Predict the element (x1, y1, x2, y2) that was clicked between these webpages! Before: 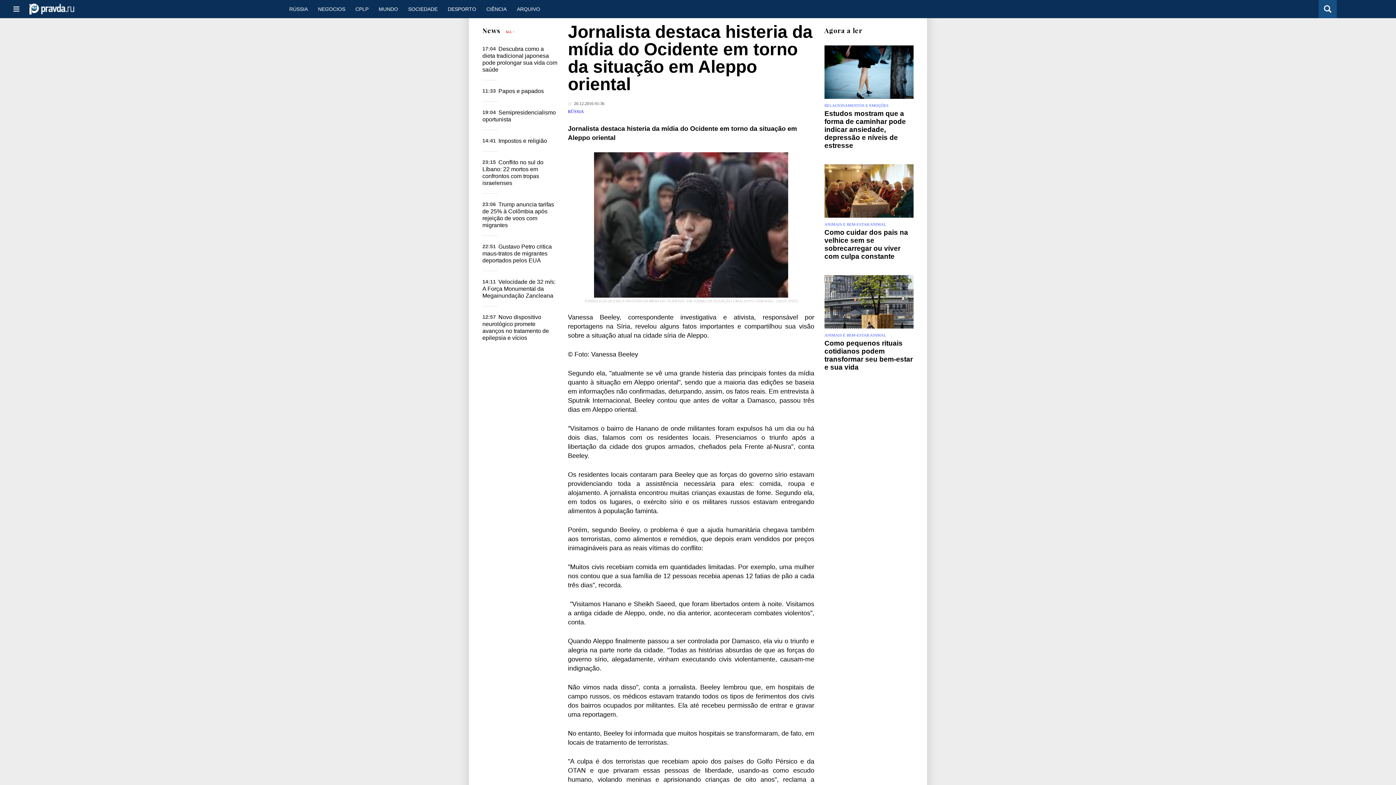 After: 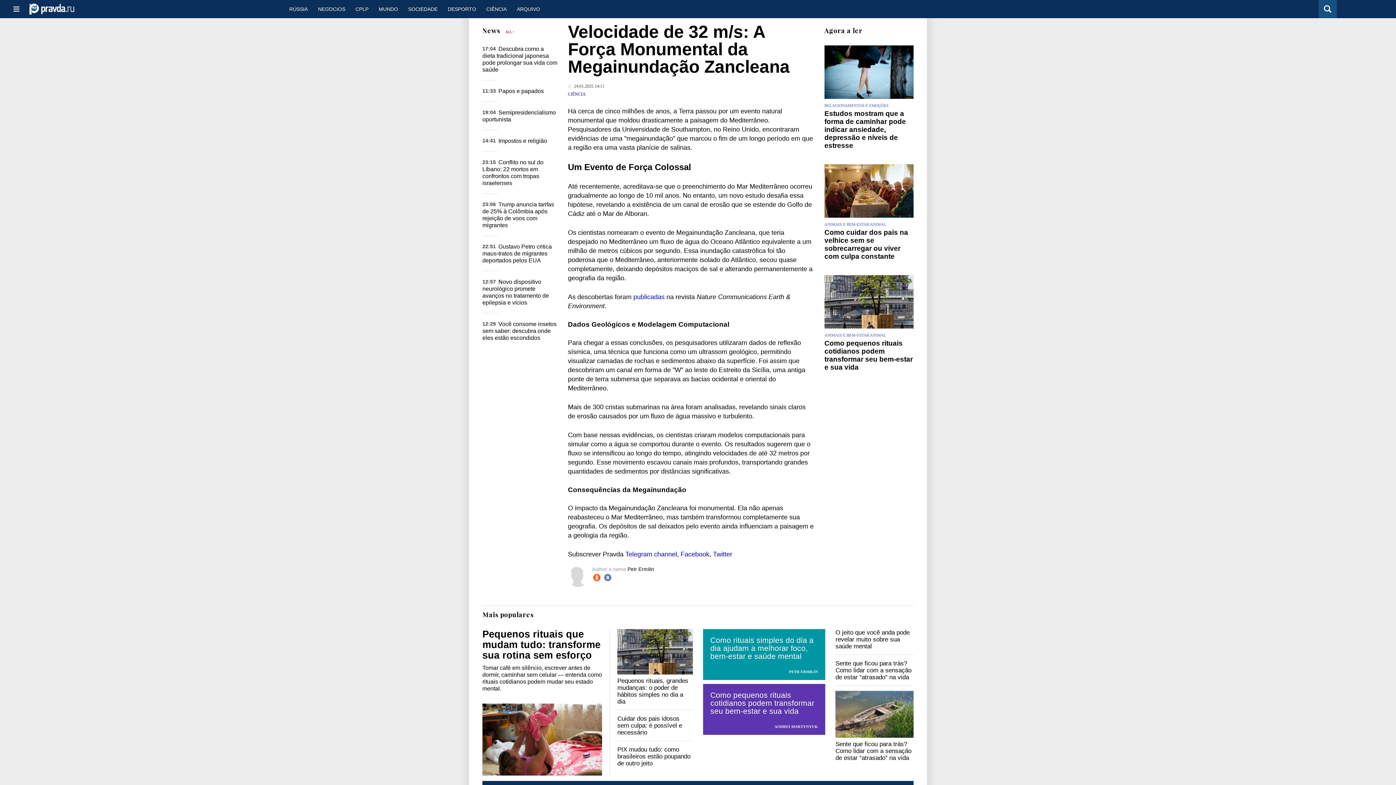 Action: bbox: (482, 278, 555, 298) label: Velocidade de 32 m/s: A Força Monumental da Megainundação Zancleana